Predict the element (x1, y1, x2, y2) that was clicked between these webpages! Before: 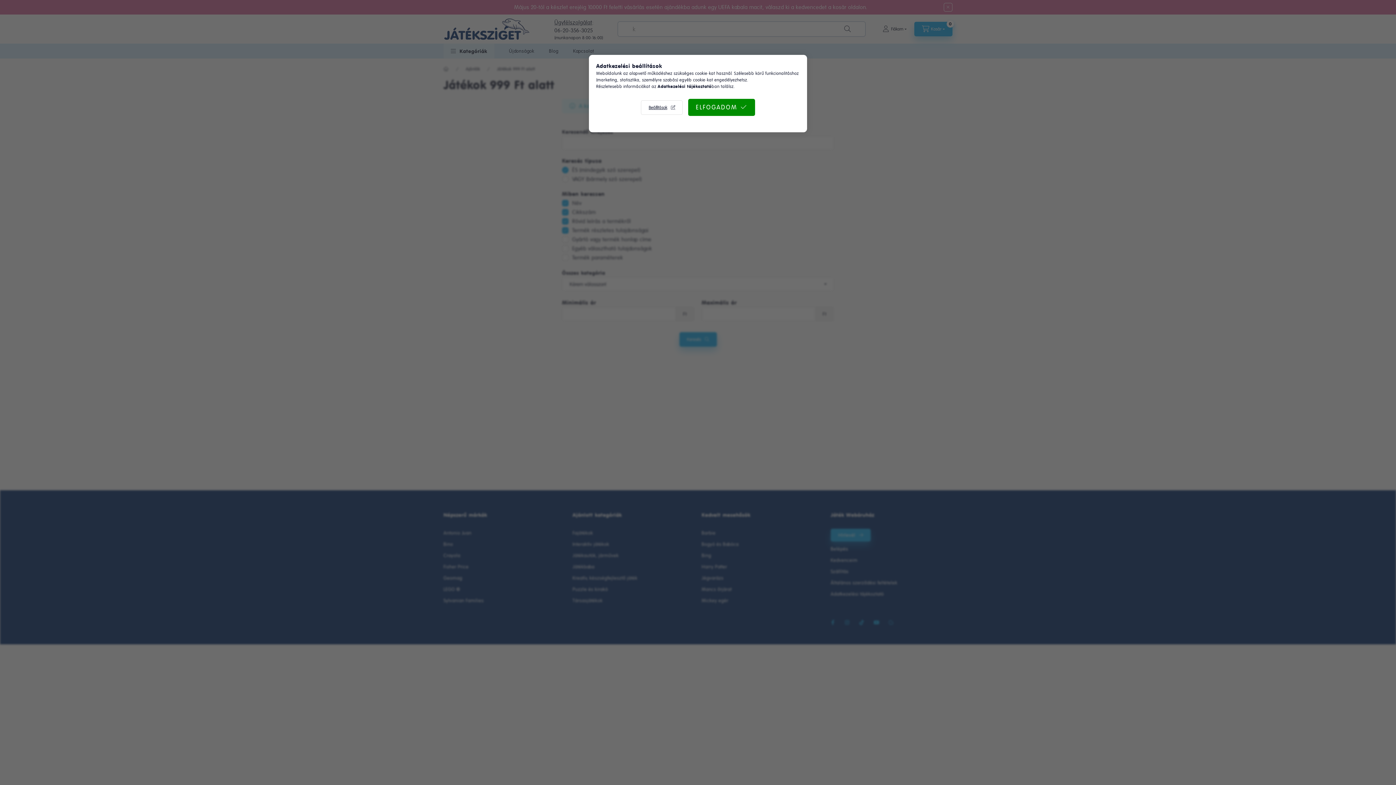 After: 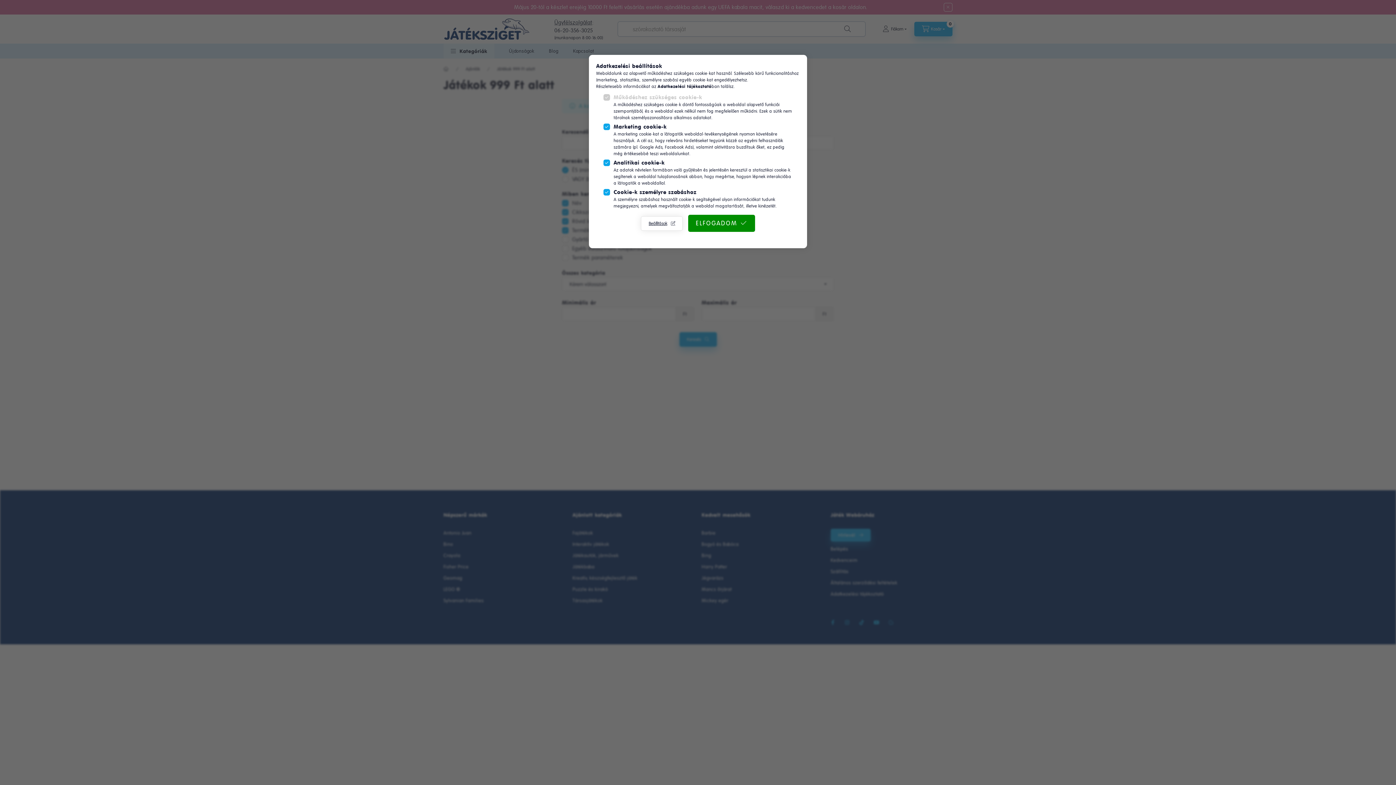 Action: bbox: (641, 100, 683, 114) label: Beállítások